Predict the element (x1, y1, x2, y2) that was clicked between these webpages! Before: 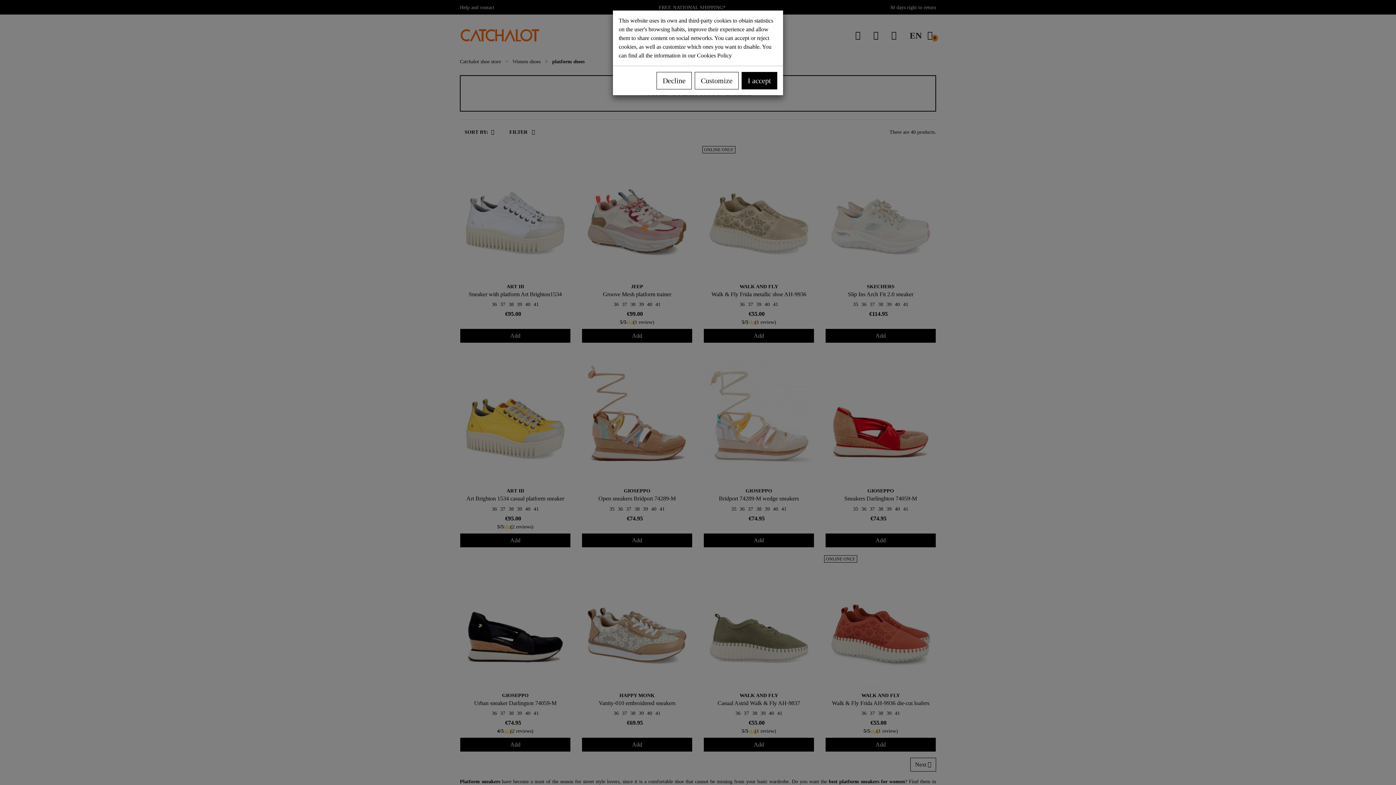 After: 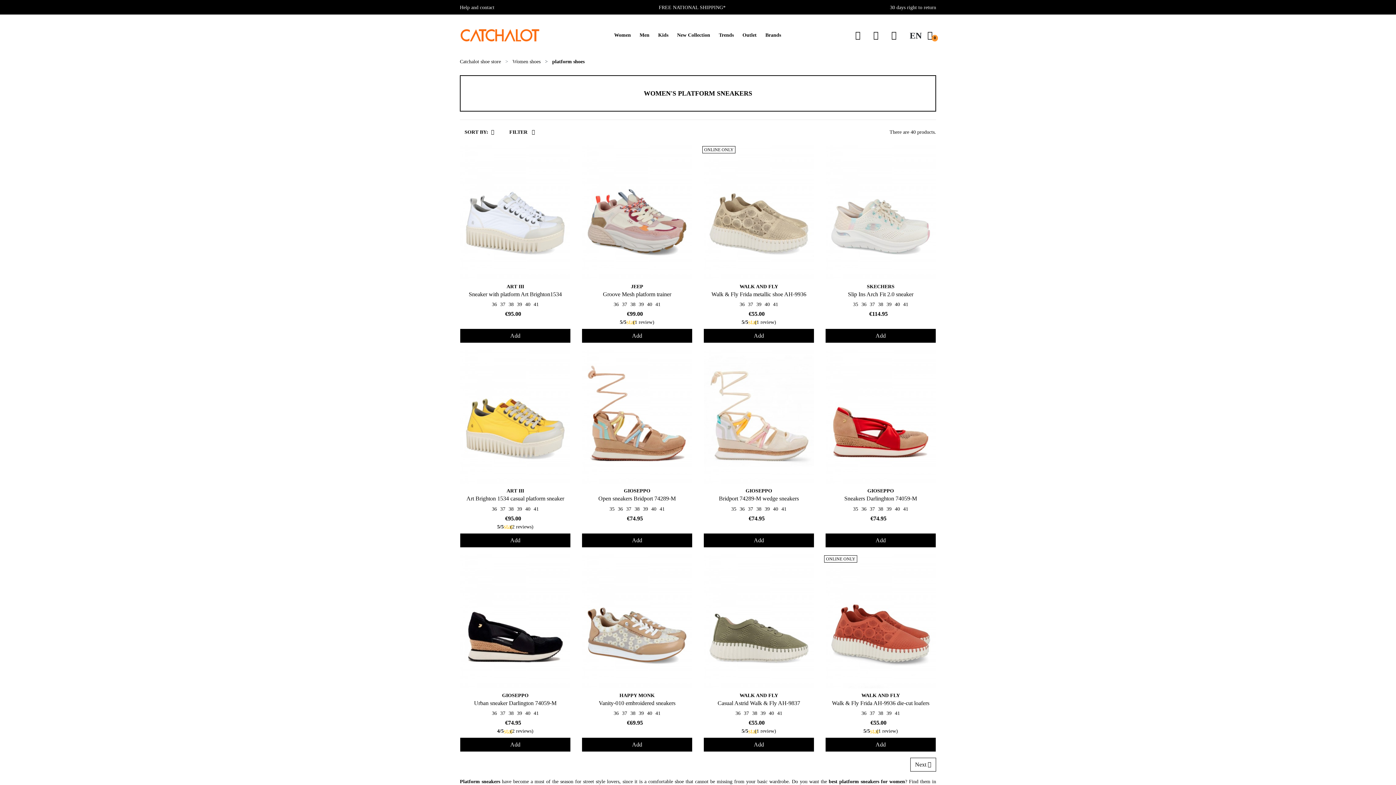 Action: label: I accept bbox: (741, 72, 777, 89)